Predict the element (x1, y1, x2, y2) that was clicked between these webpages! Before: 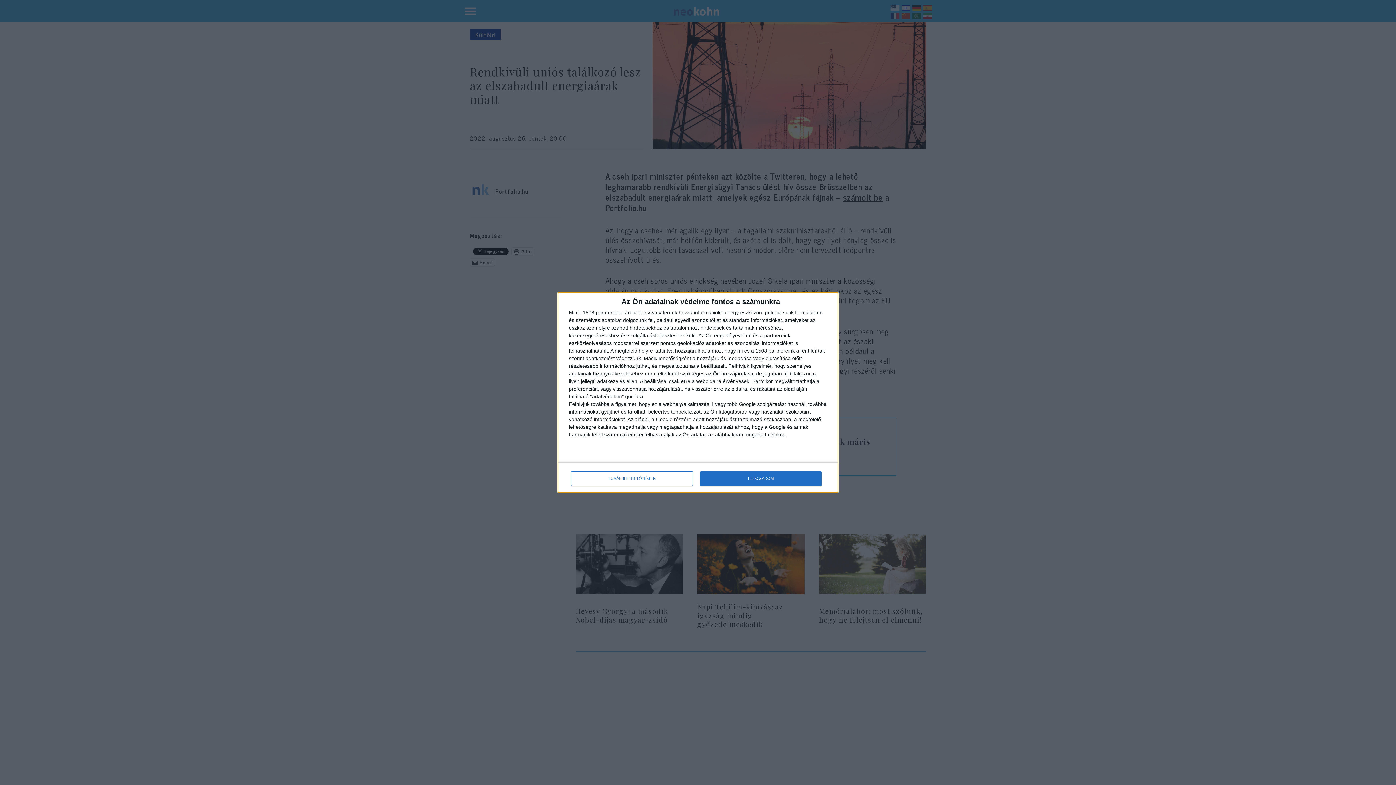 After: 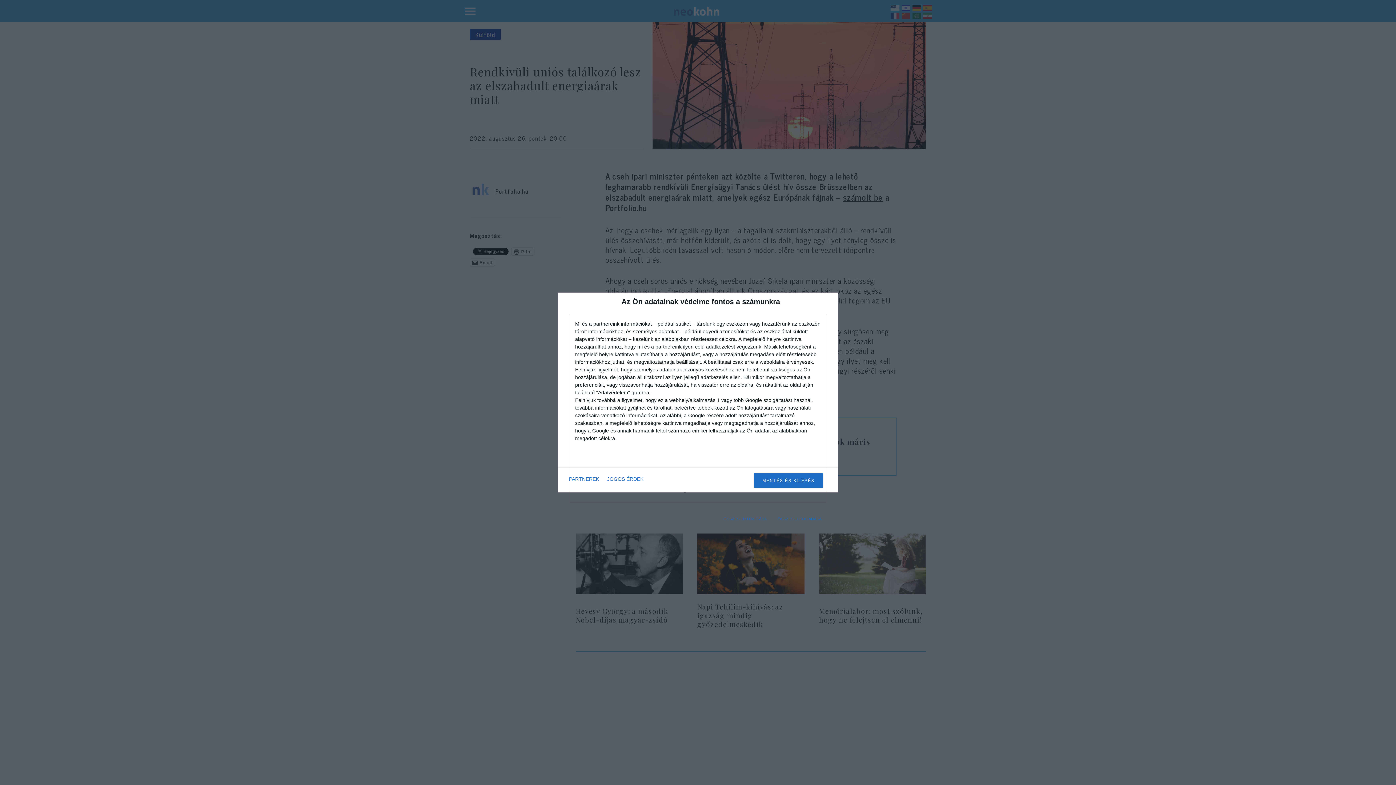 Action: label: TOVÁBBI LEHETŐSÉGEK bbox: (571, 471, 692, 486)